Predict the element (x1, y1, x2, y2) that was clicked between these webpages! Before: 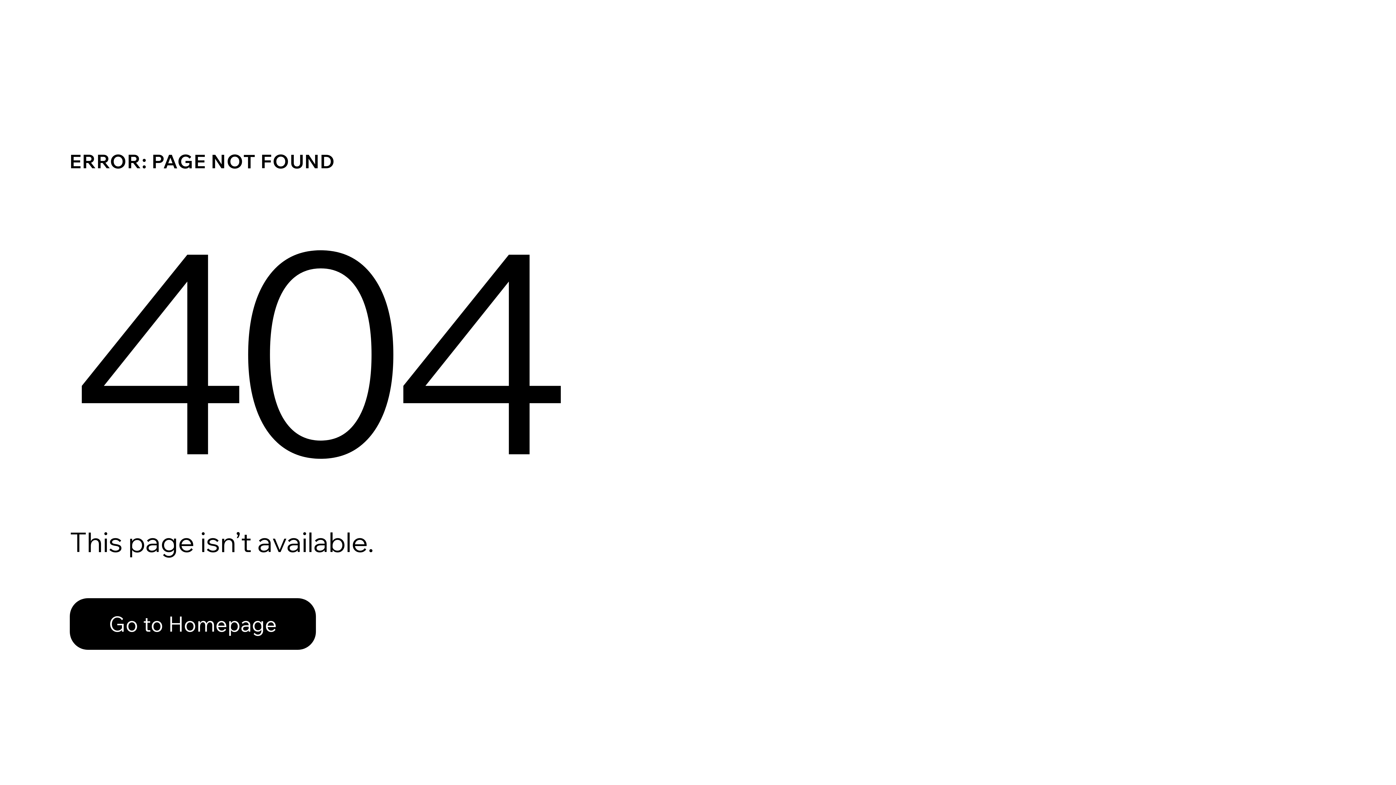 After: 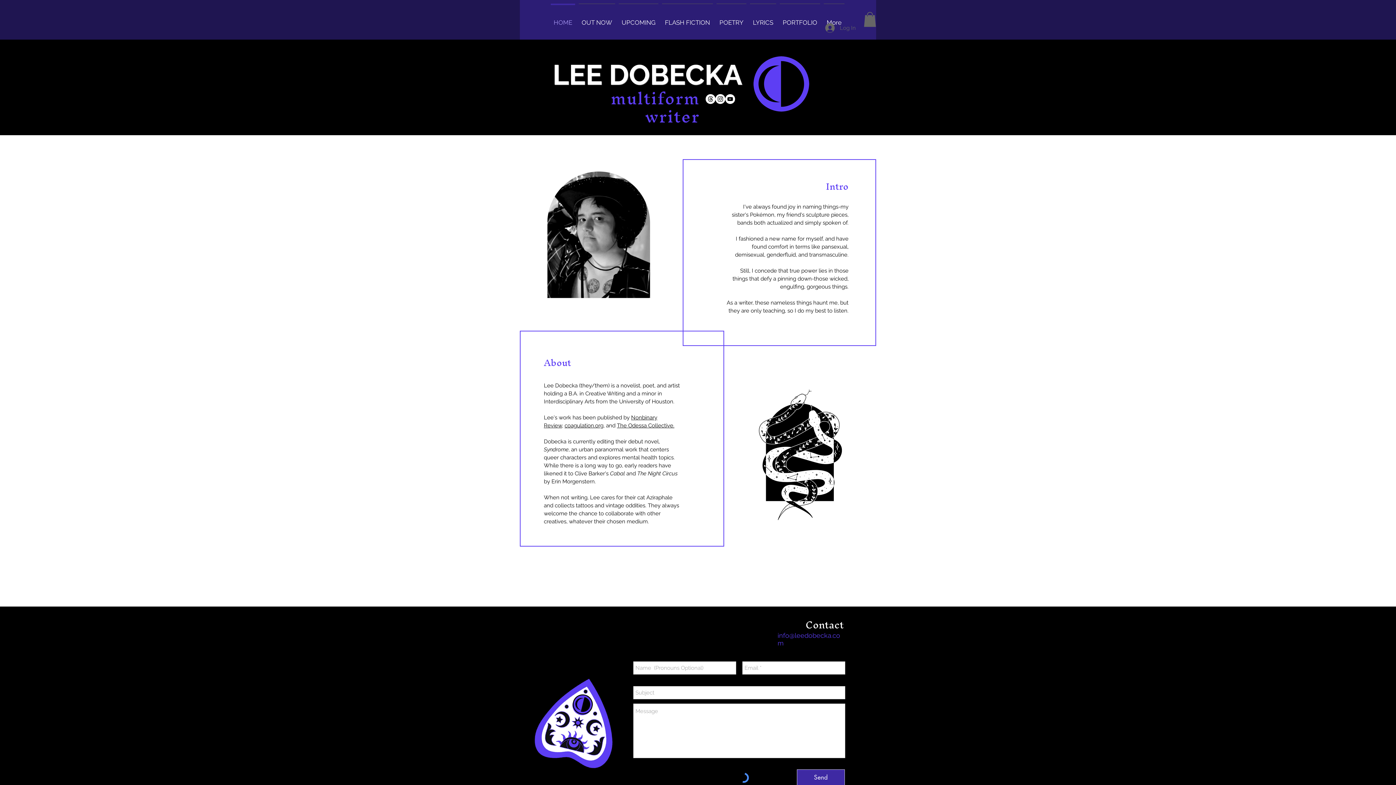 Action: label: Go to Homepage bbox: (69, 582, 768, 659)